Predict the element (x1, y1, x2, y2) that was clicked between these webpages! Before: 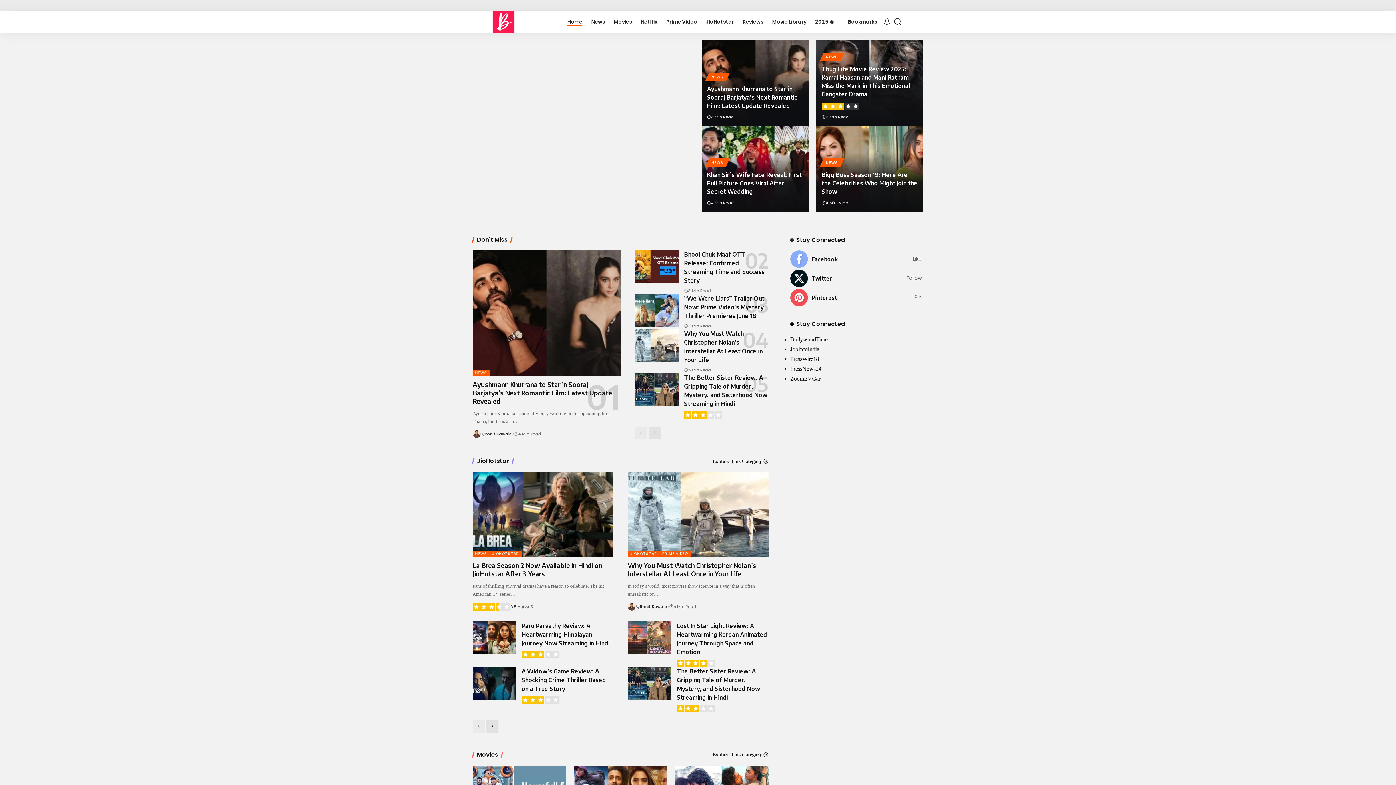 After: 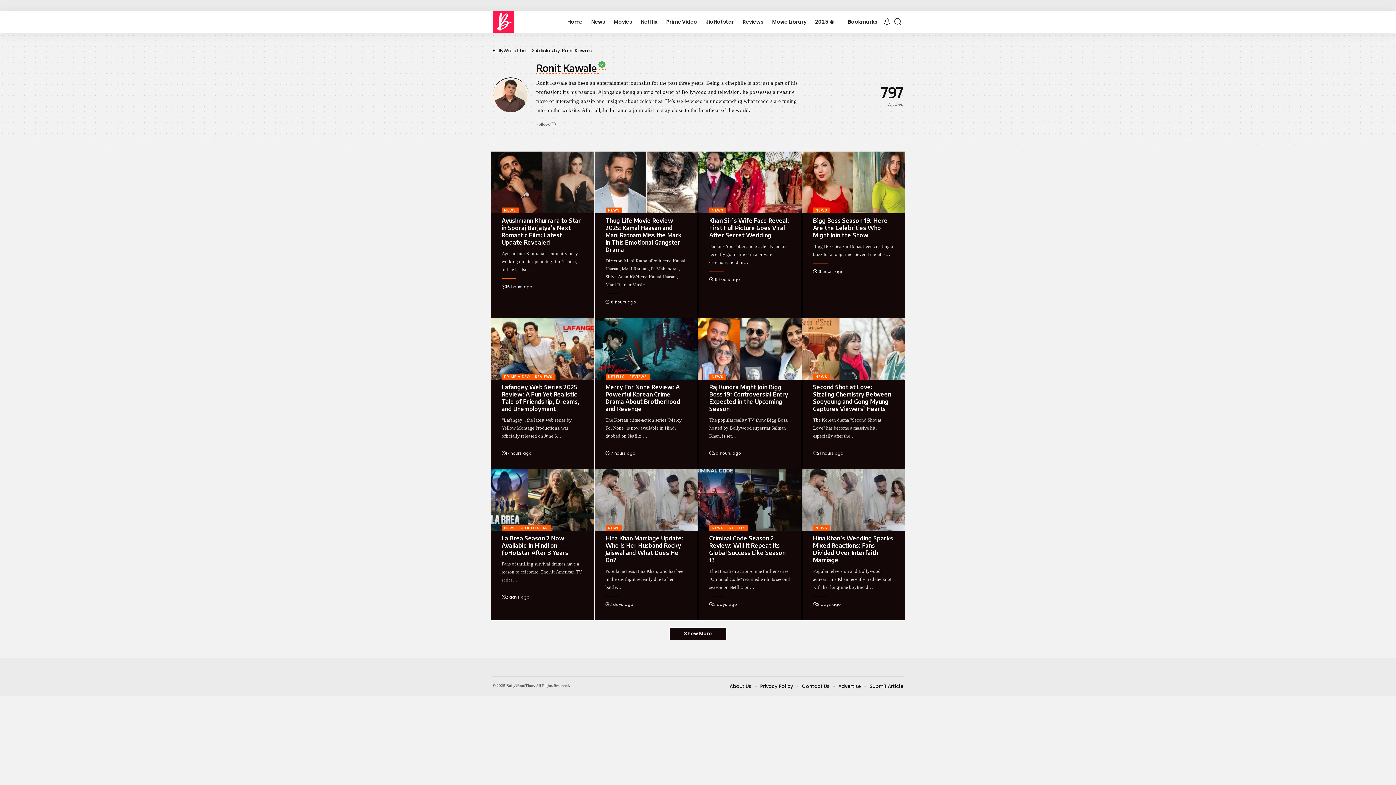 Action: bbox: (627, 602, 635, 610)